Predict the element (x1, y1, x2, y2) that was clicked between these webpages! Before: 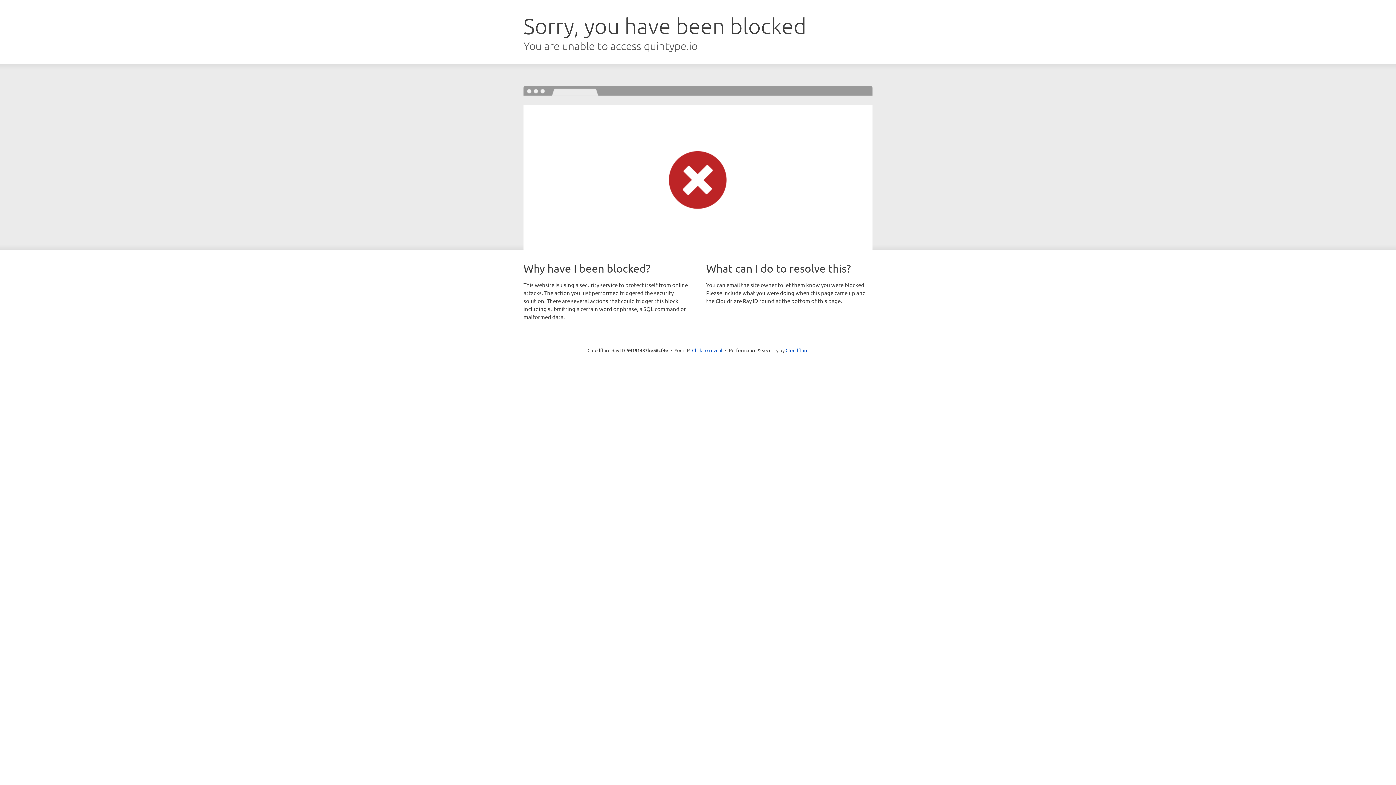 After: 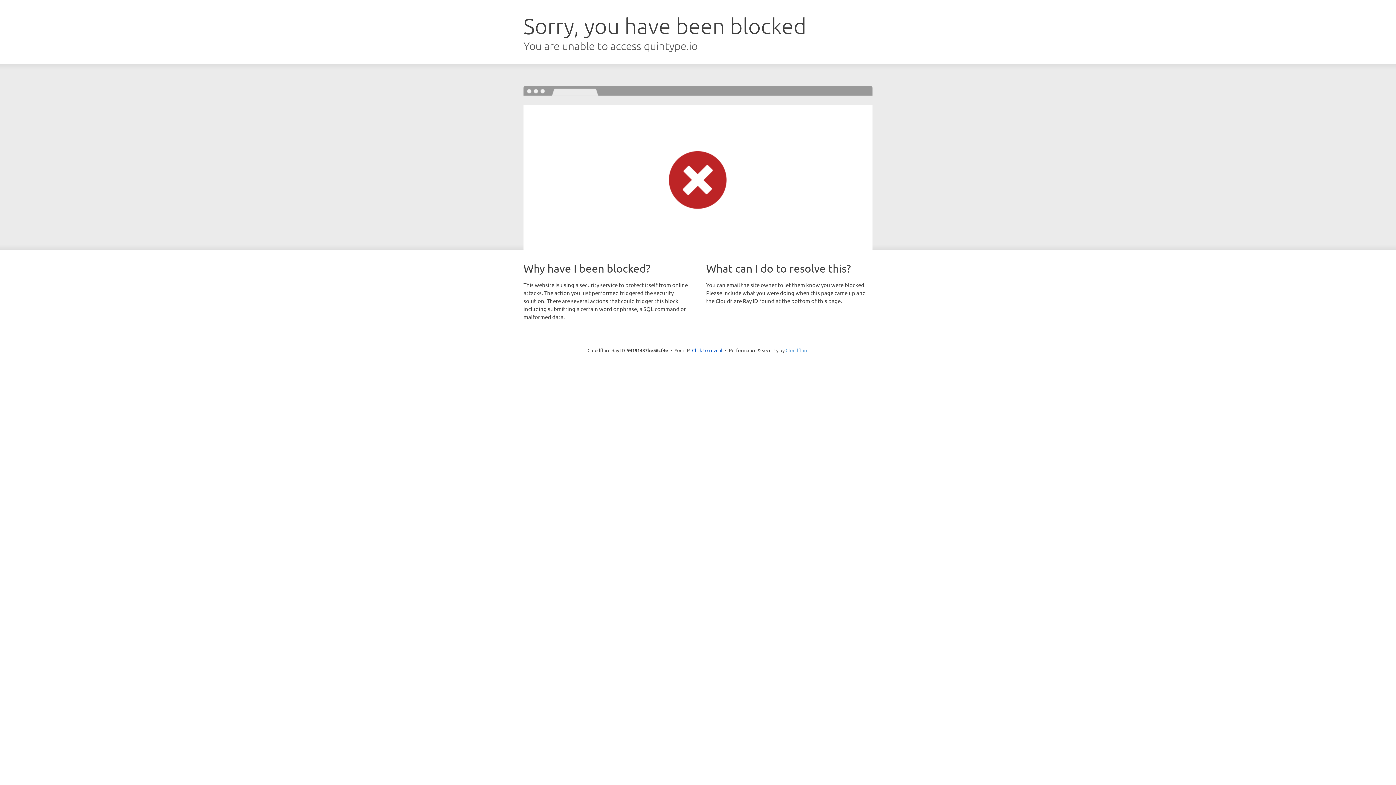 Action: label: Cloudflare bbox: (785, 347, 808, 353)